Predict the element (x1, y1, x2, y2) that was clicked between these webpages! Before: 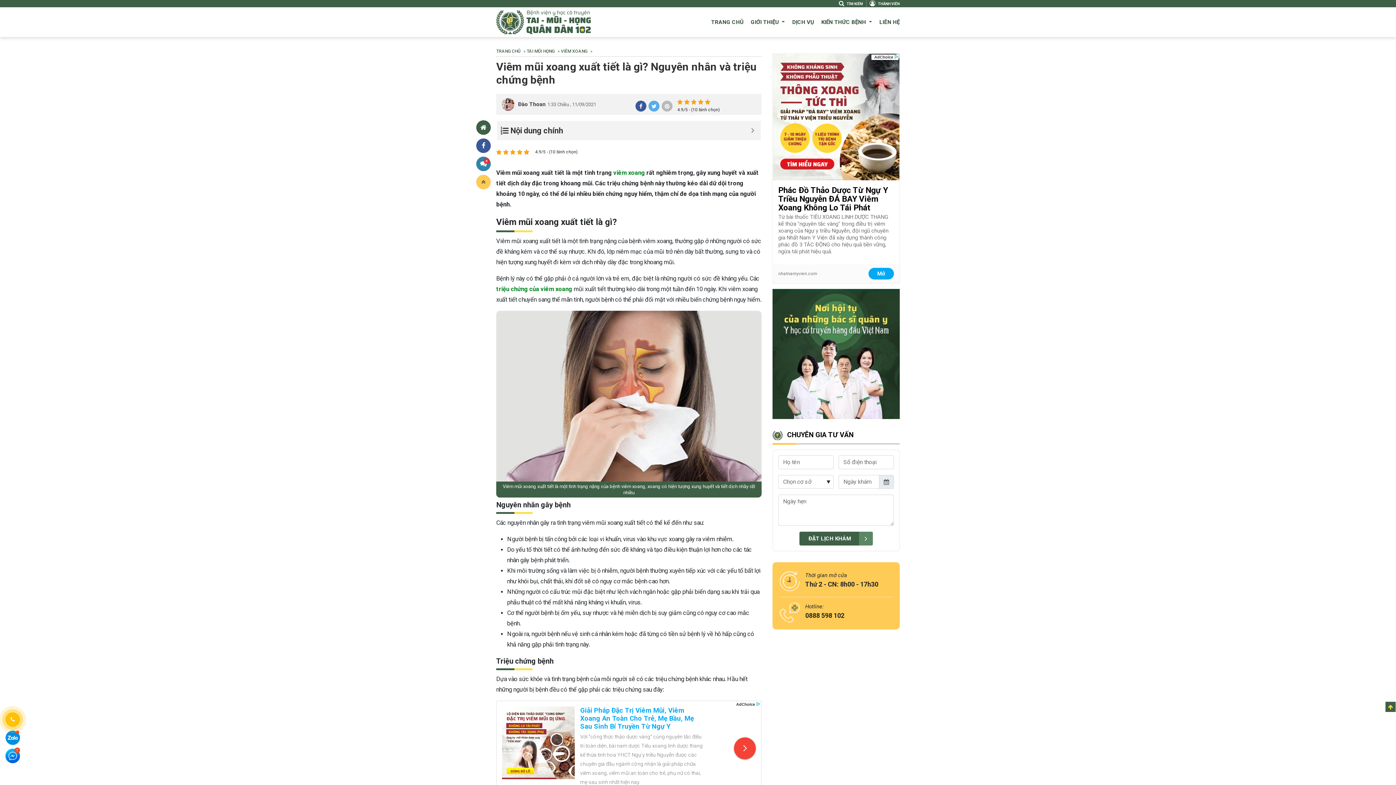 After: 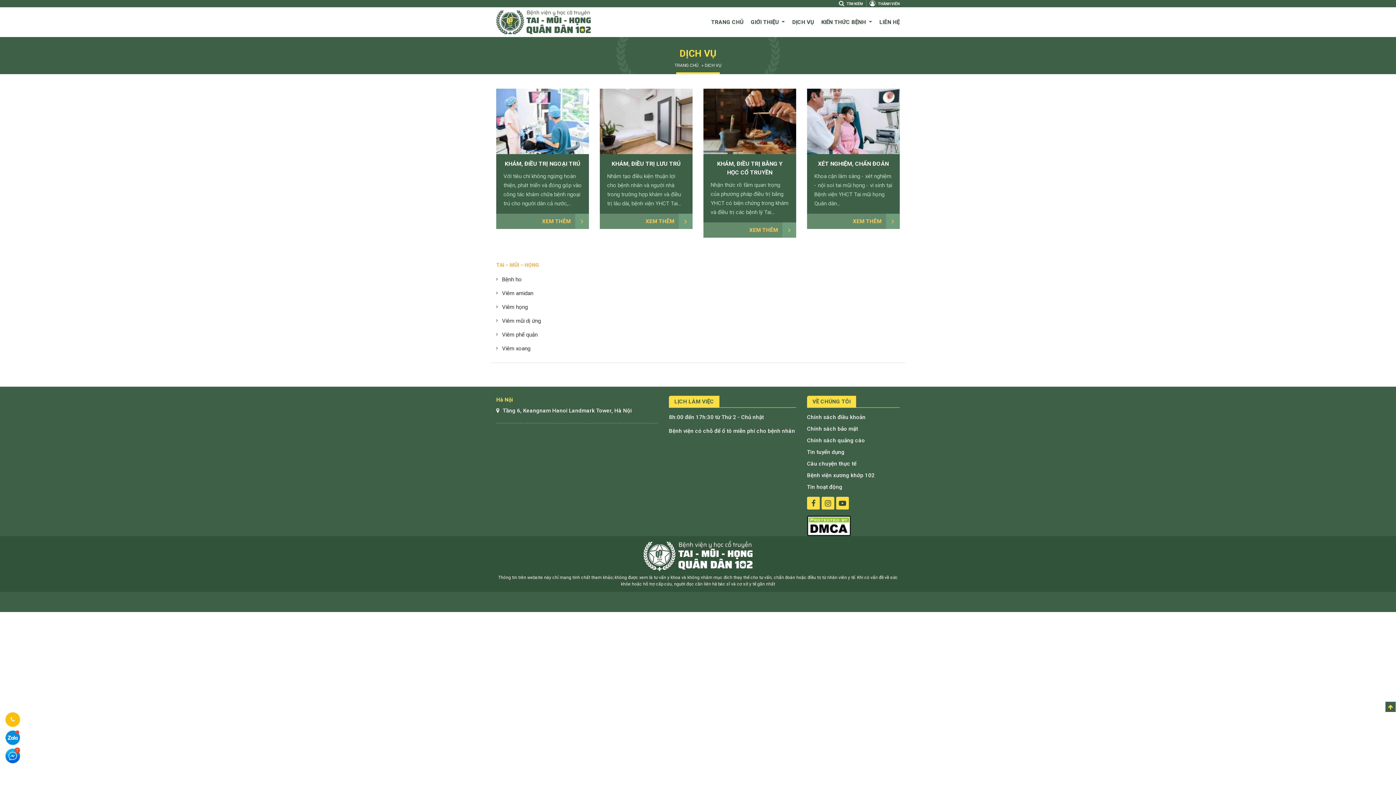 Action: label: DỊCH VỤ bbox: (788, 7, 817, 37)